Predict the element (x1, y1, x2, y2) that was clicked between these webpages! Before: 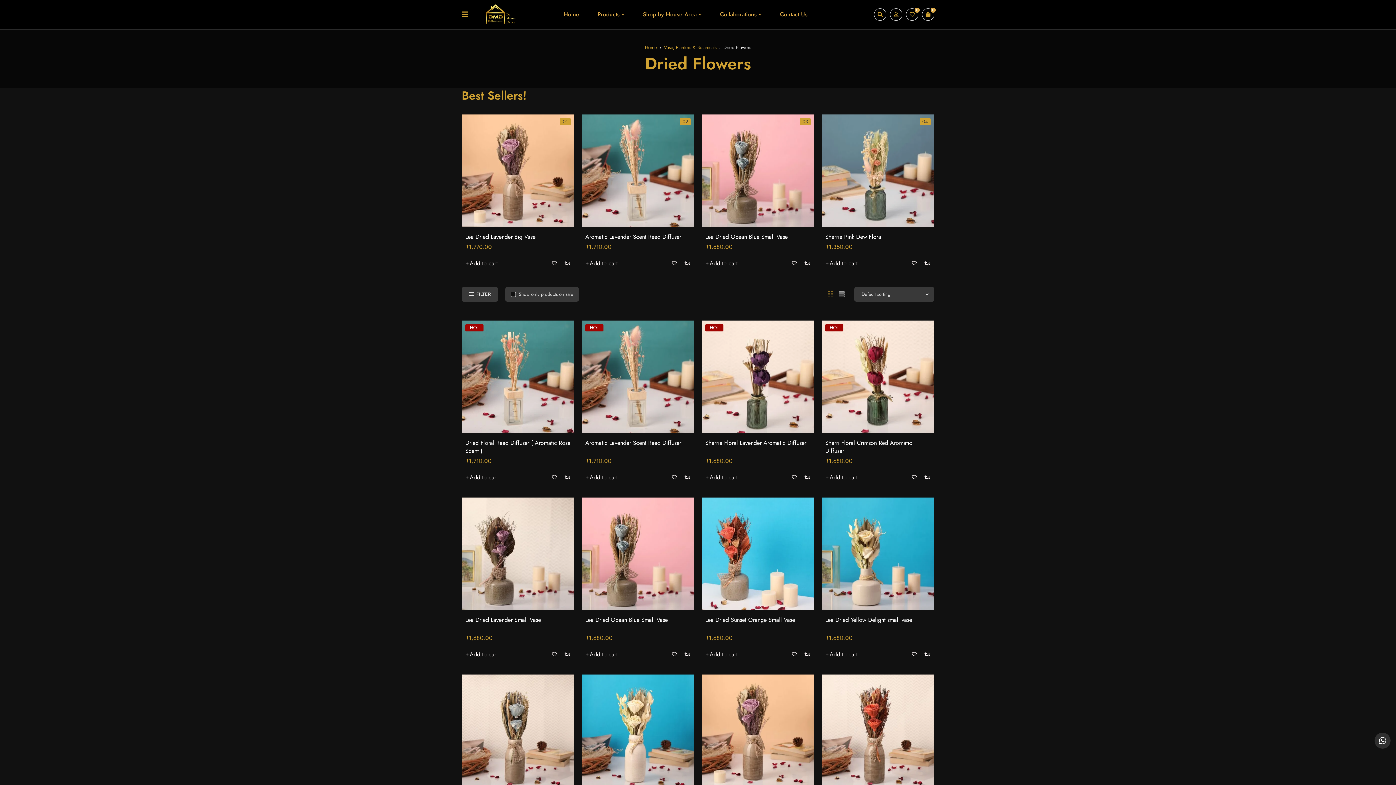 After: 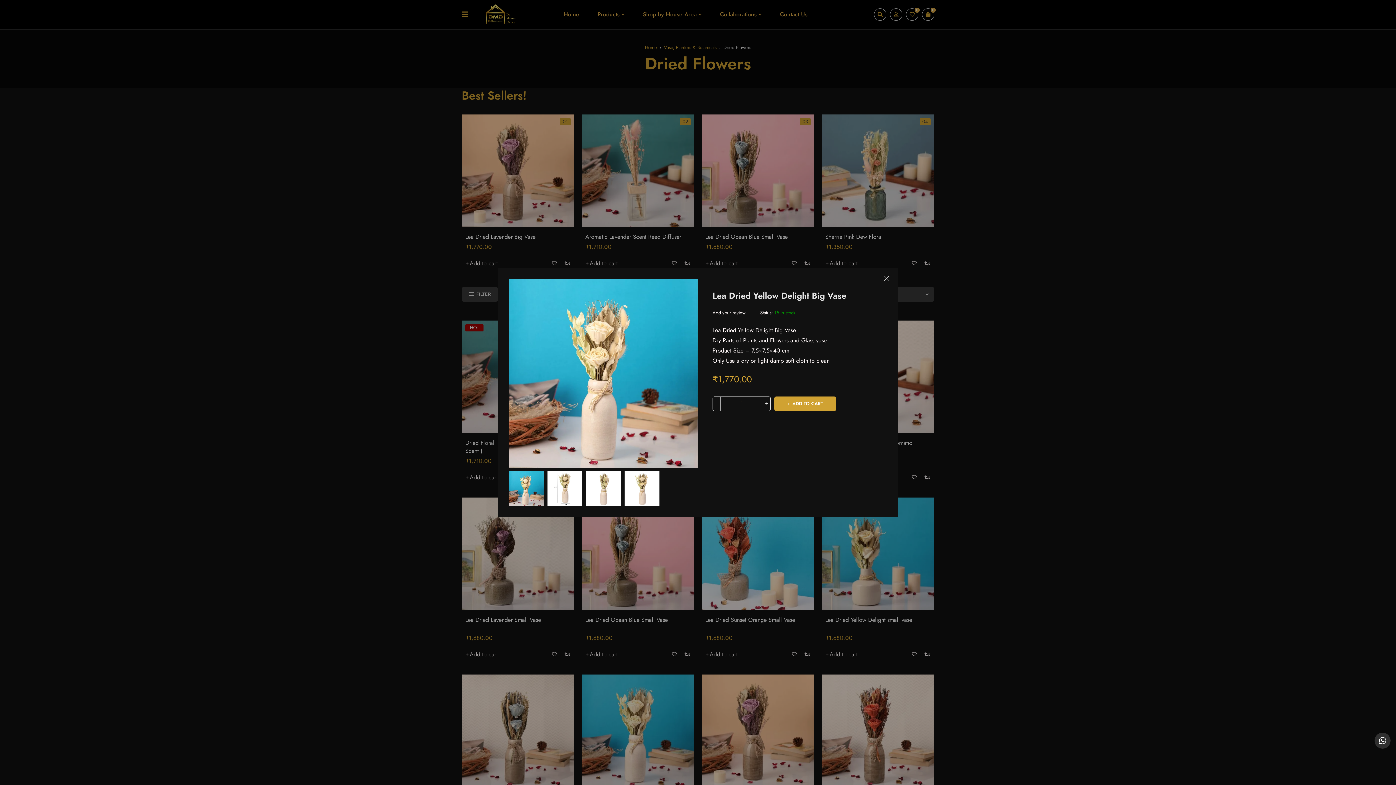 Action: bbox: (621, 703, 654, 714) label: Quick view